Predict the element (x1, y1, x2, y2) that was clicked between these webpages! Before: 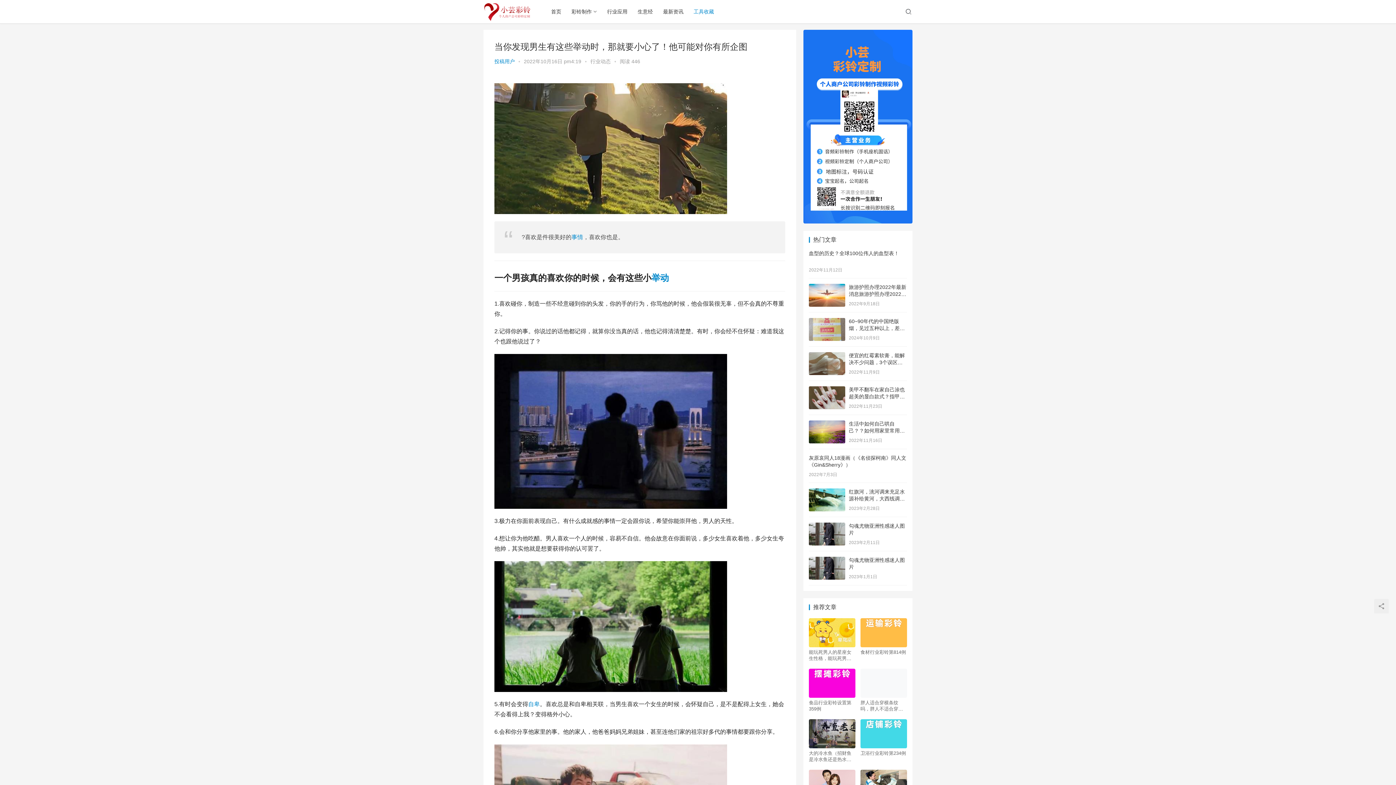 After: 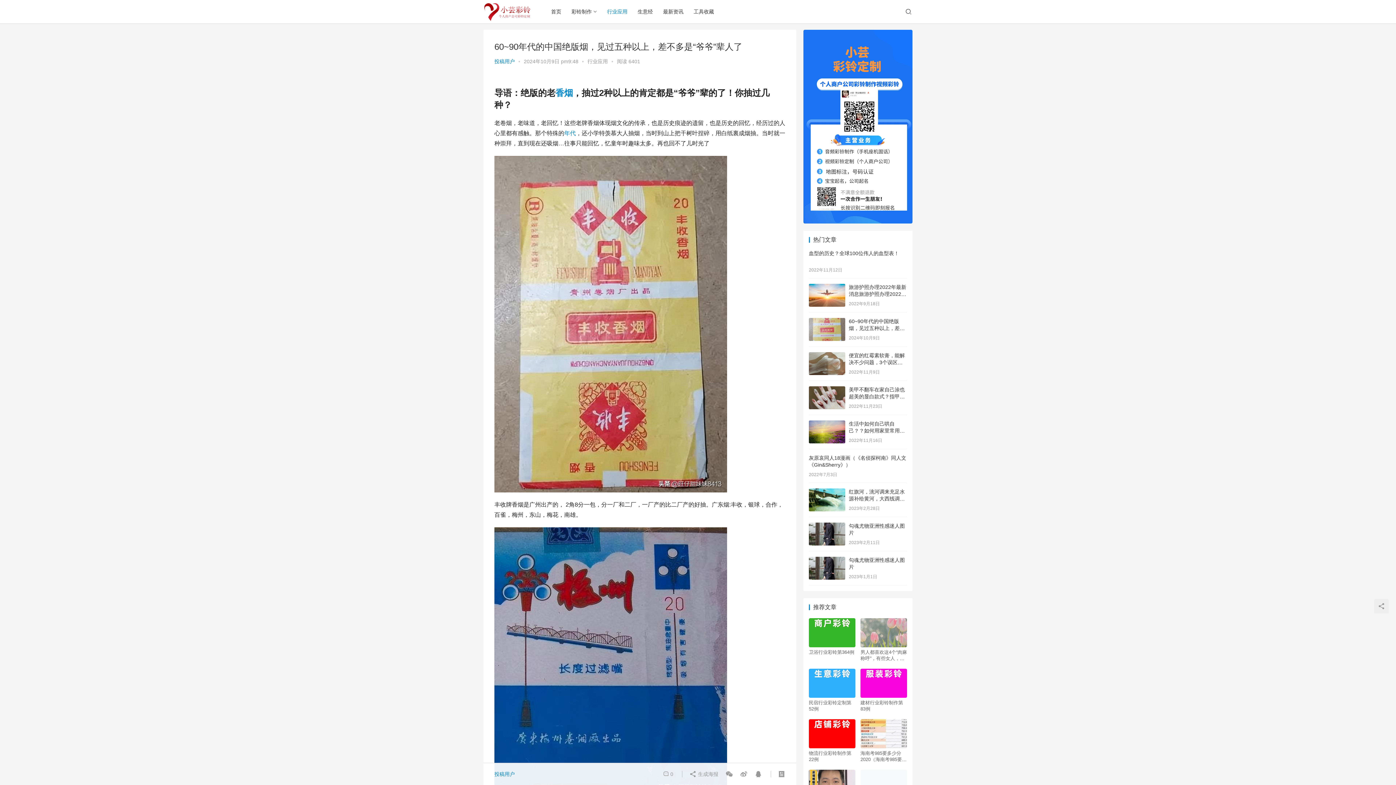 Action: bbox: (809, 319, 845, 325)